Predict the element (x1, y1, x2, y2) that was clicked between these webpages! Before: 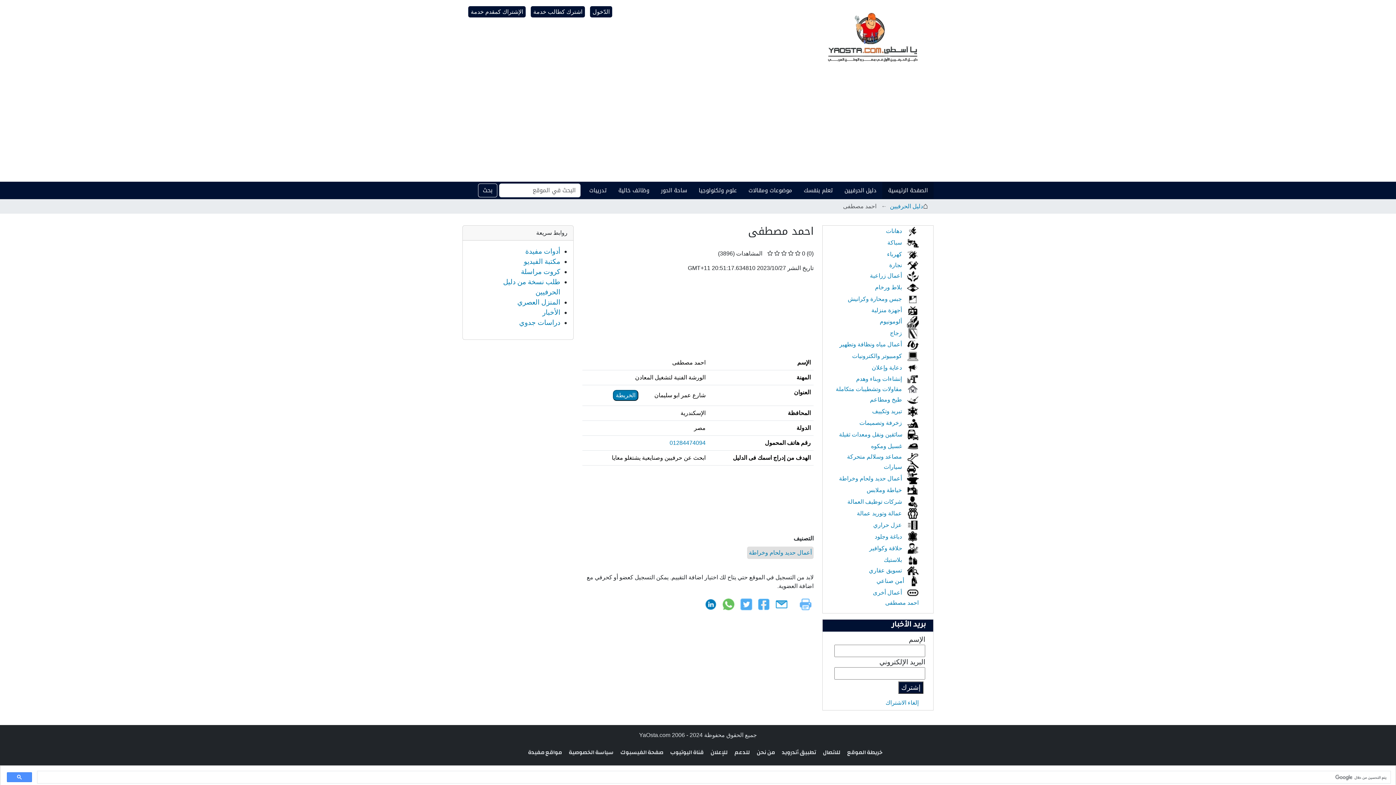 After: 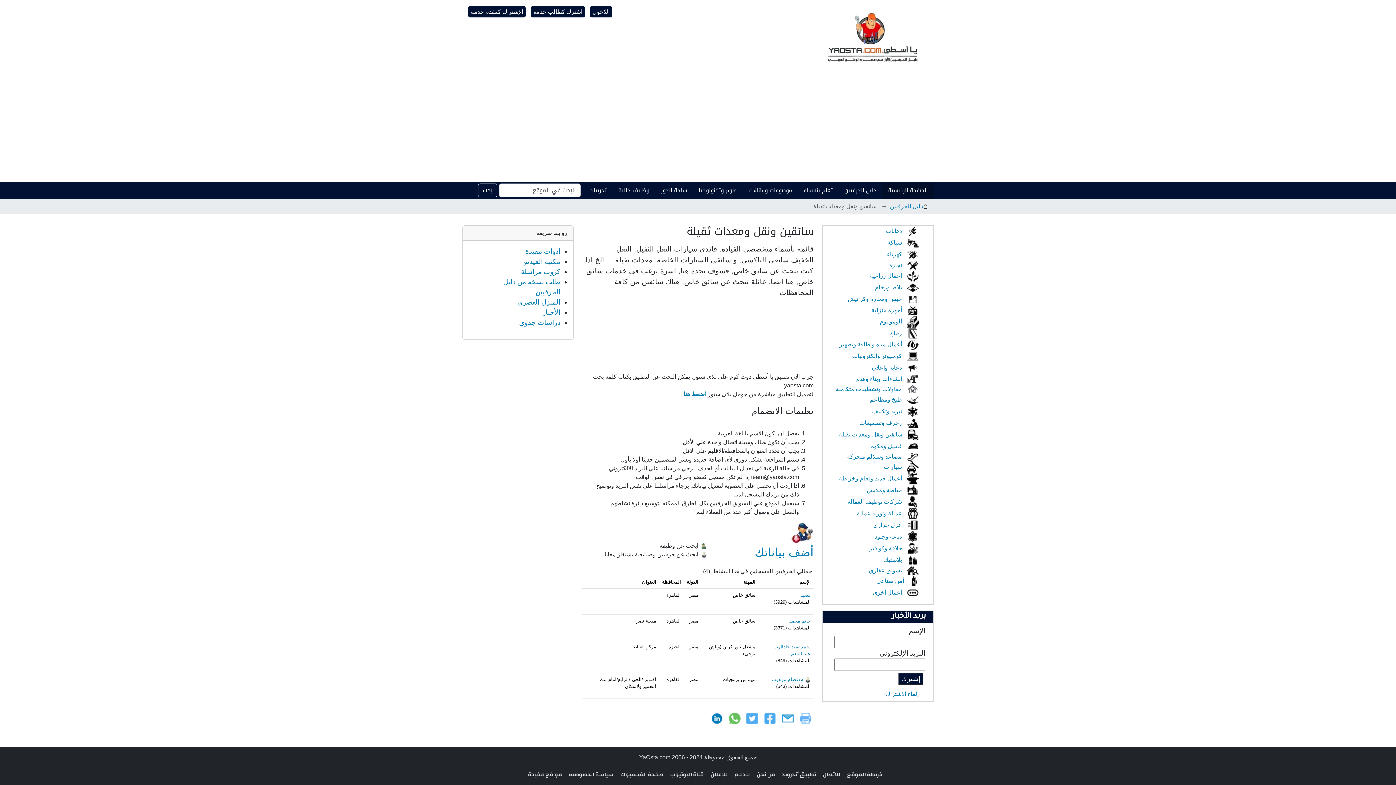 Action: label:  سائقين ونقل ومعدات ثقيلة bbox: (839, 431, 918, 437)